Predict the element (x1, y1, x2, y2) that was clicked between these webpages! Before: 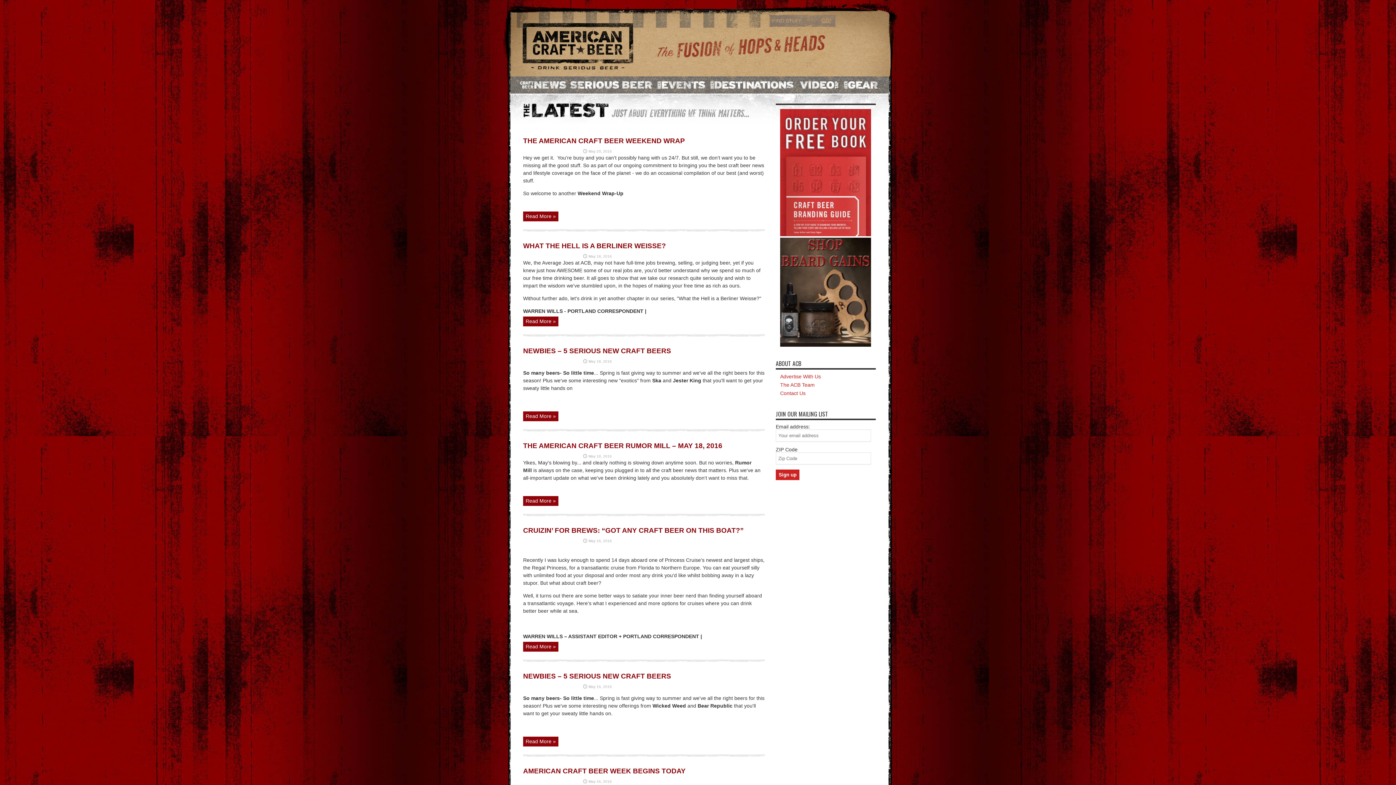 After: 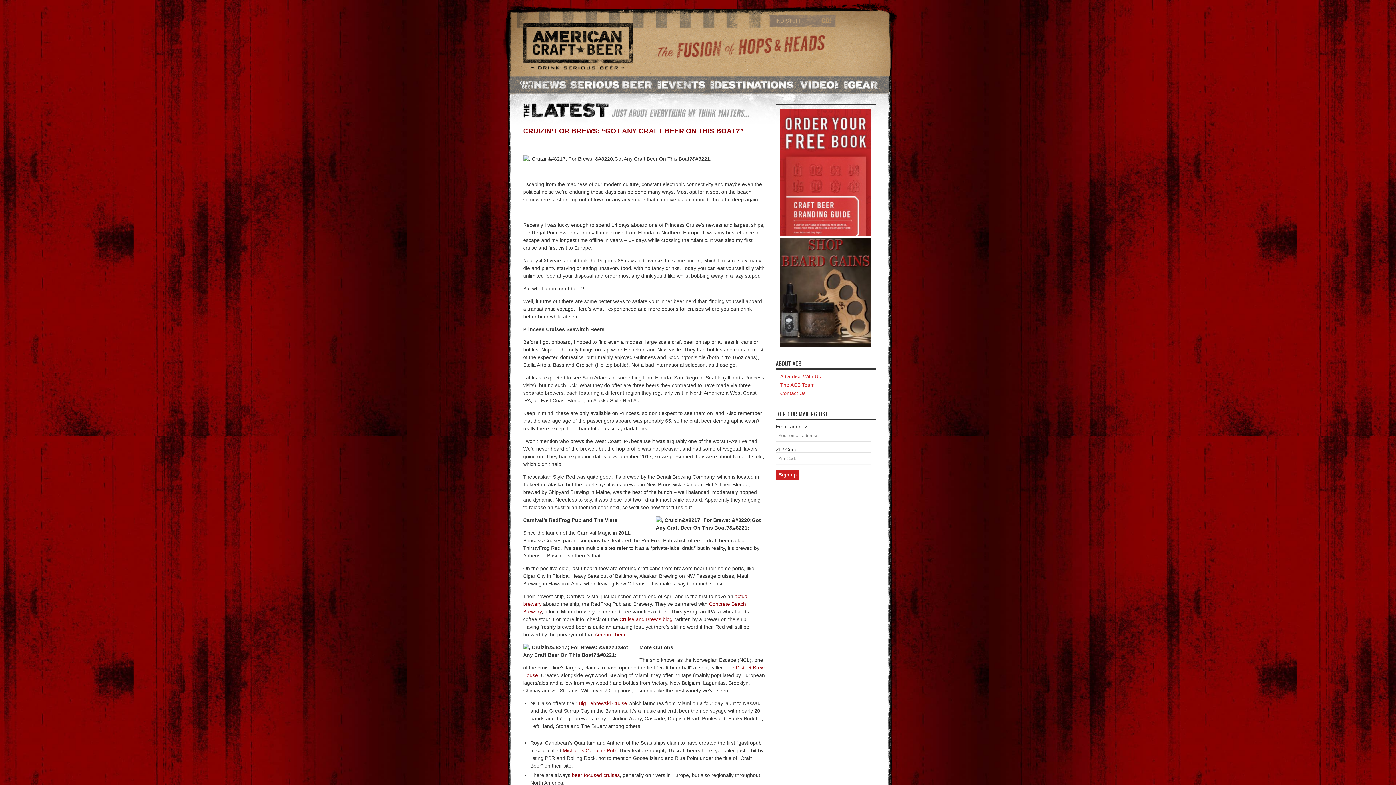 Action: bbox: (523, 642, 558, 652) label: Read More »